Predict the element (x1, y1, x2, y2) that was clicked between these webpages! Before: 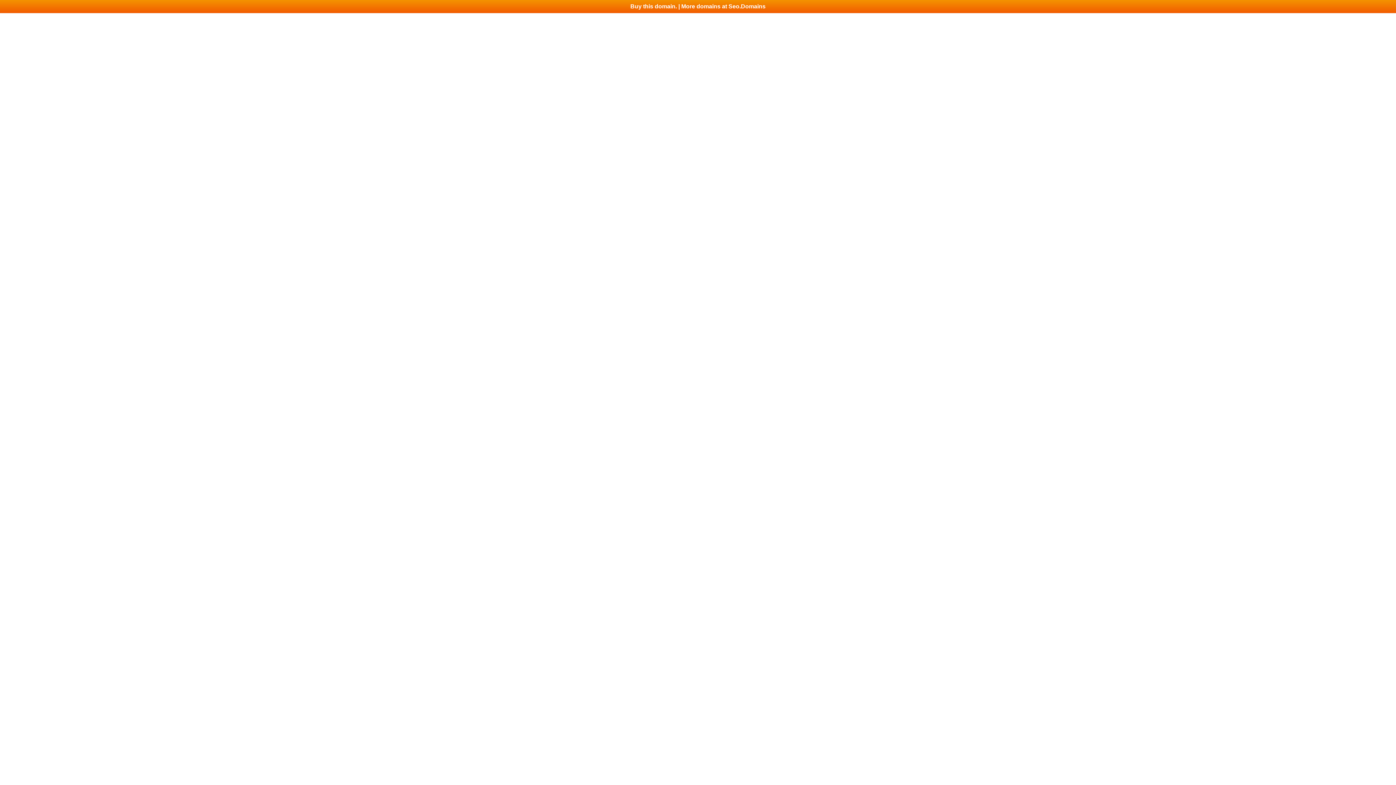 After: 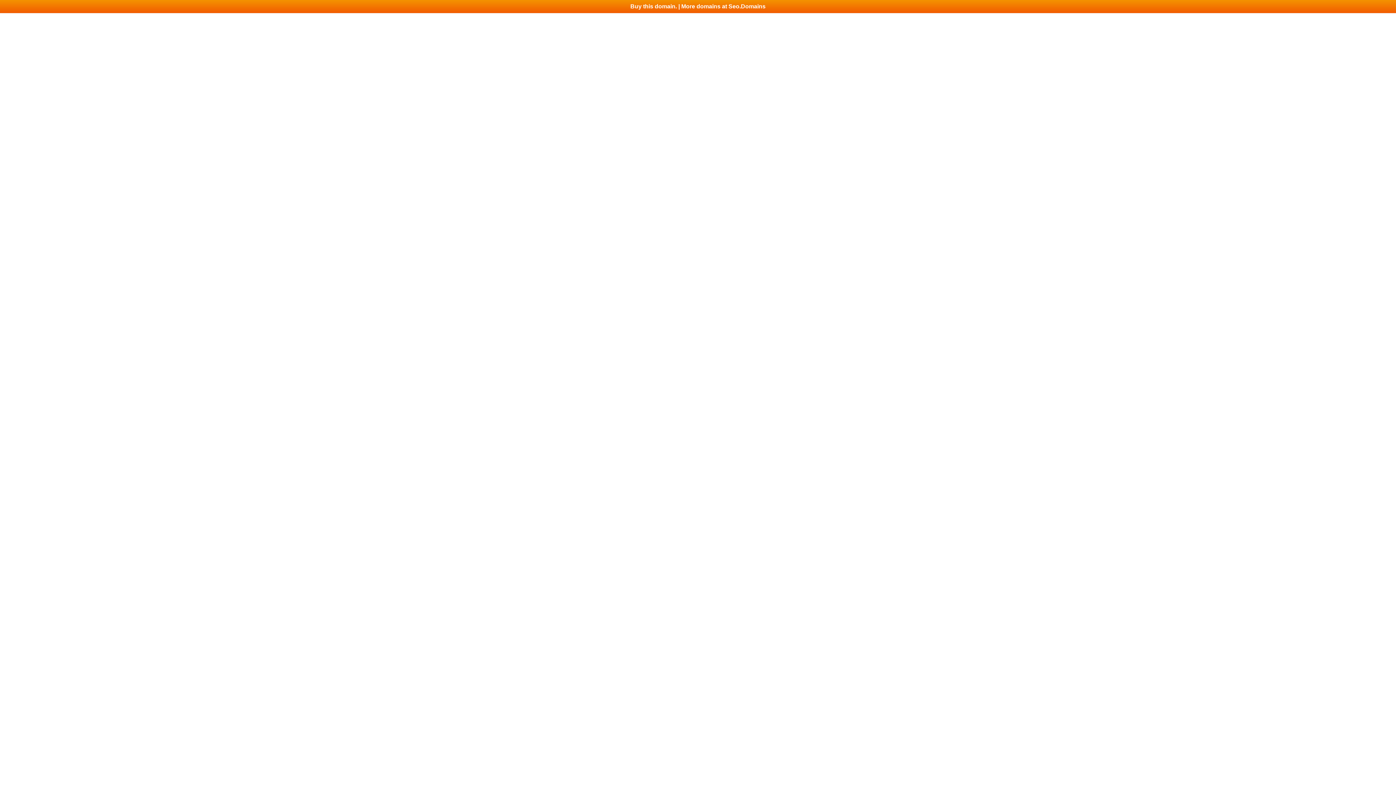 Action: bbox: (0, 0, 1396, 13) label: Buy this domain. | More domains at Seo.Domains